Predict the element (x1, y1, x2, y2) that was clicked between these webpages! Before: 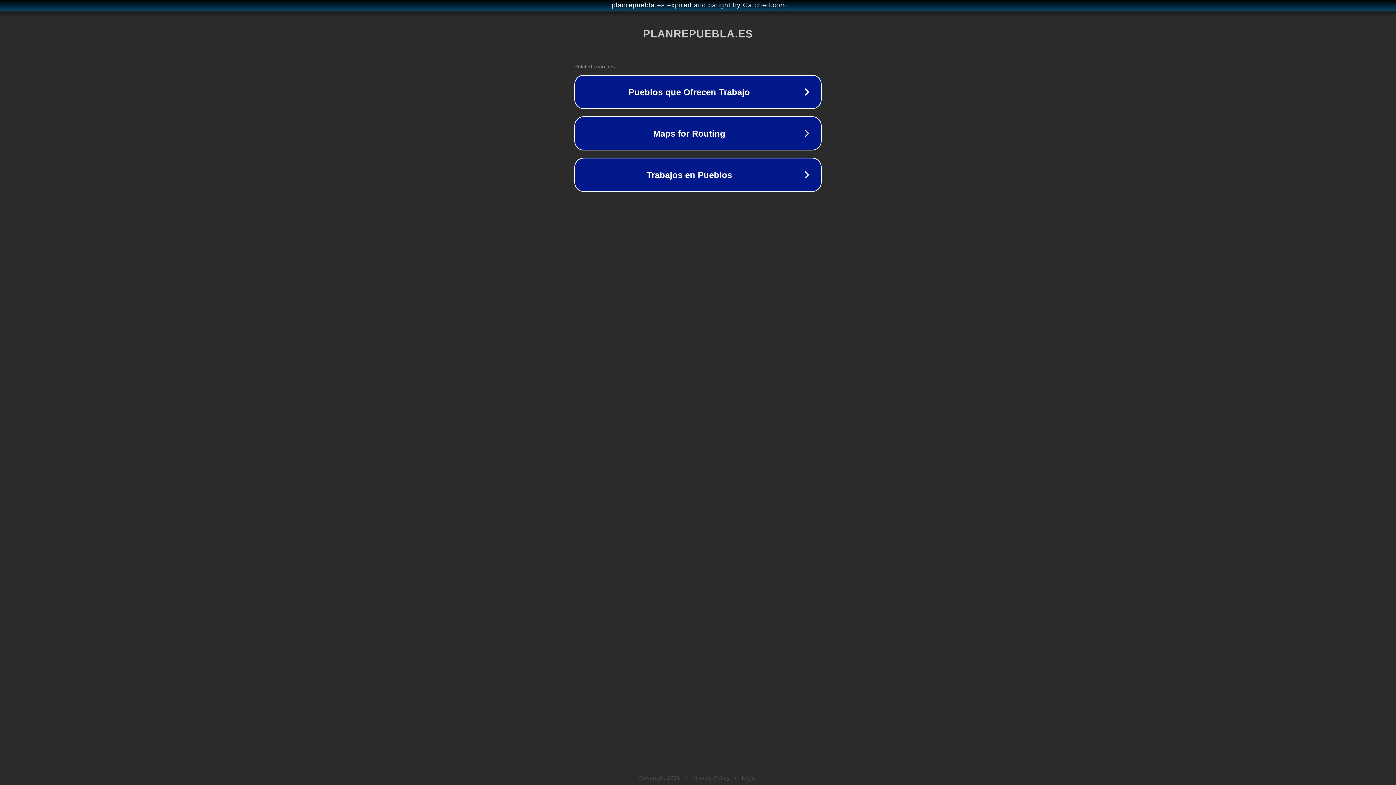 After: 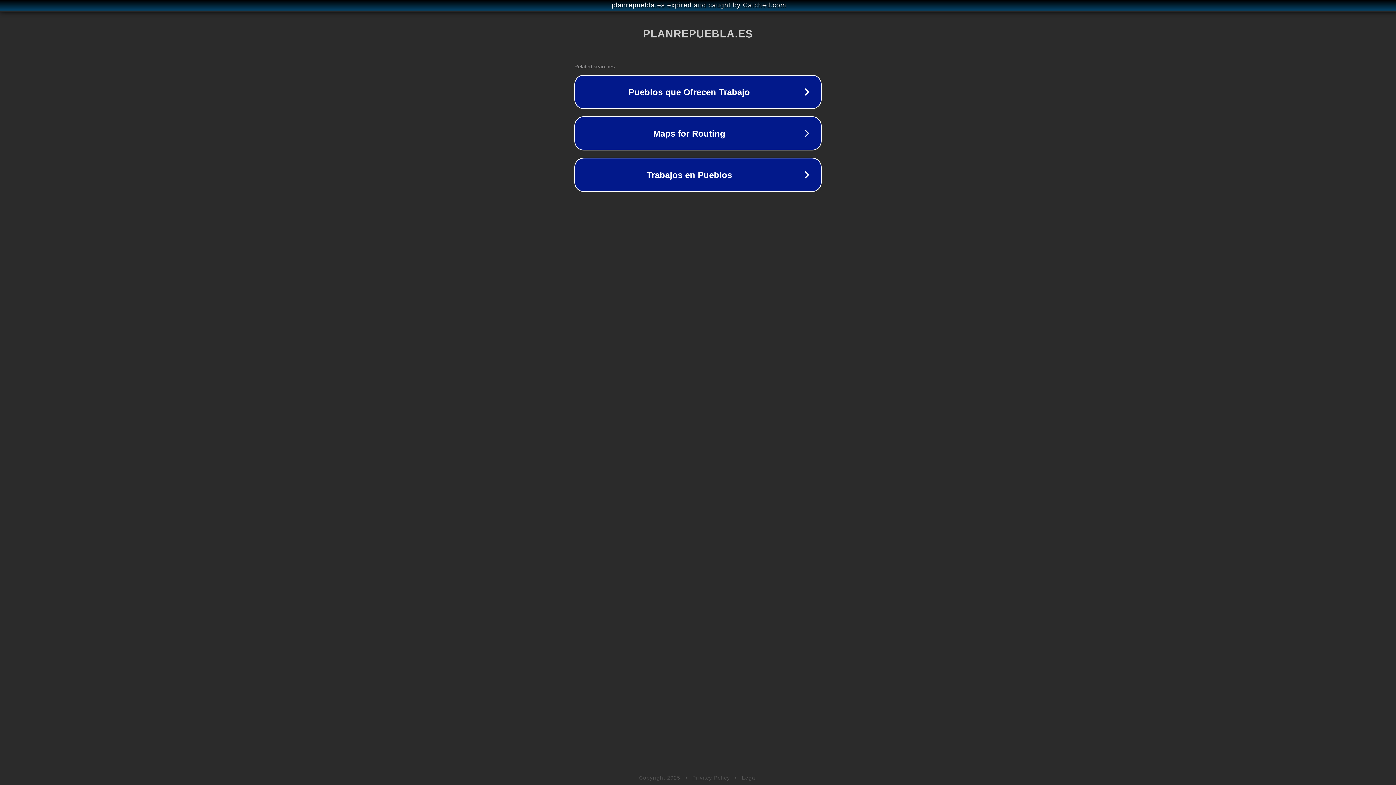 Action: bbox: (742, 775, 757, 781) label: Legal